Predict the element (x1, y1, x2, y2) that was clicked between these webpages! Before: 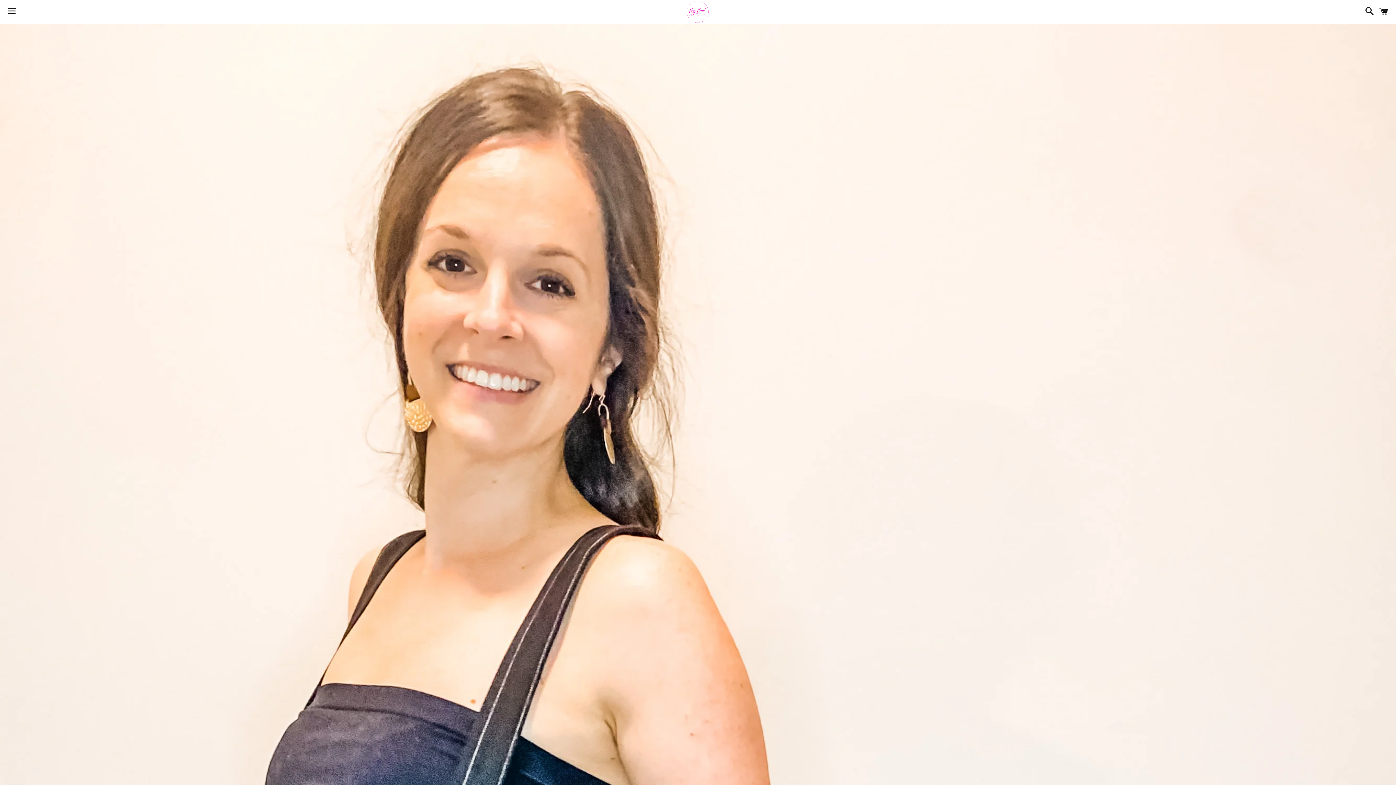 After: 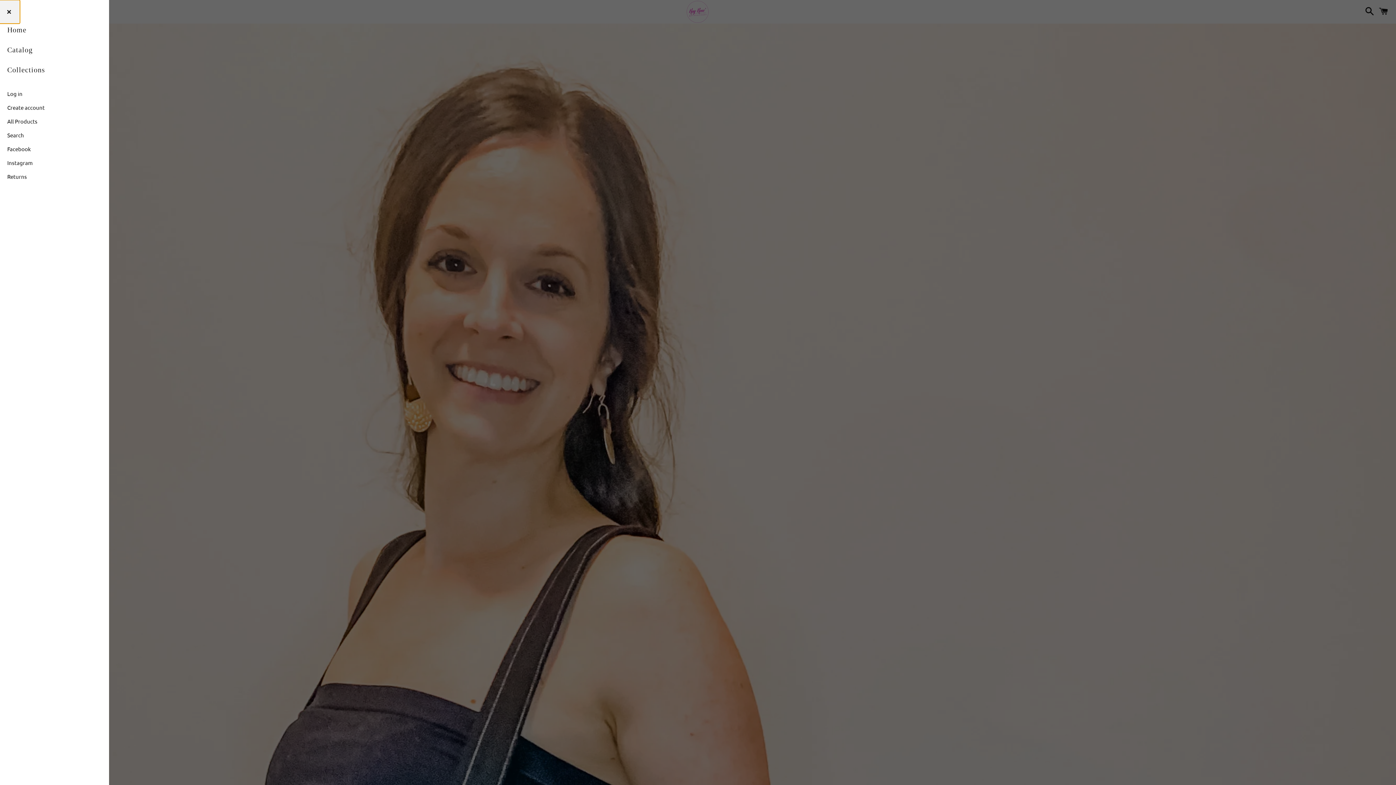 Action: bbox: (3, 0, 20, 22) label: Menu